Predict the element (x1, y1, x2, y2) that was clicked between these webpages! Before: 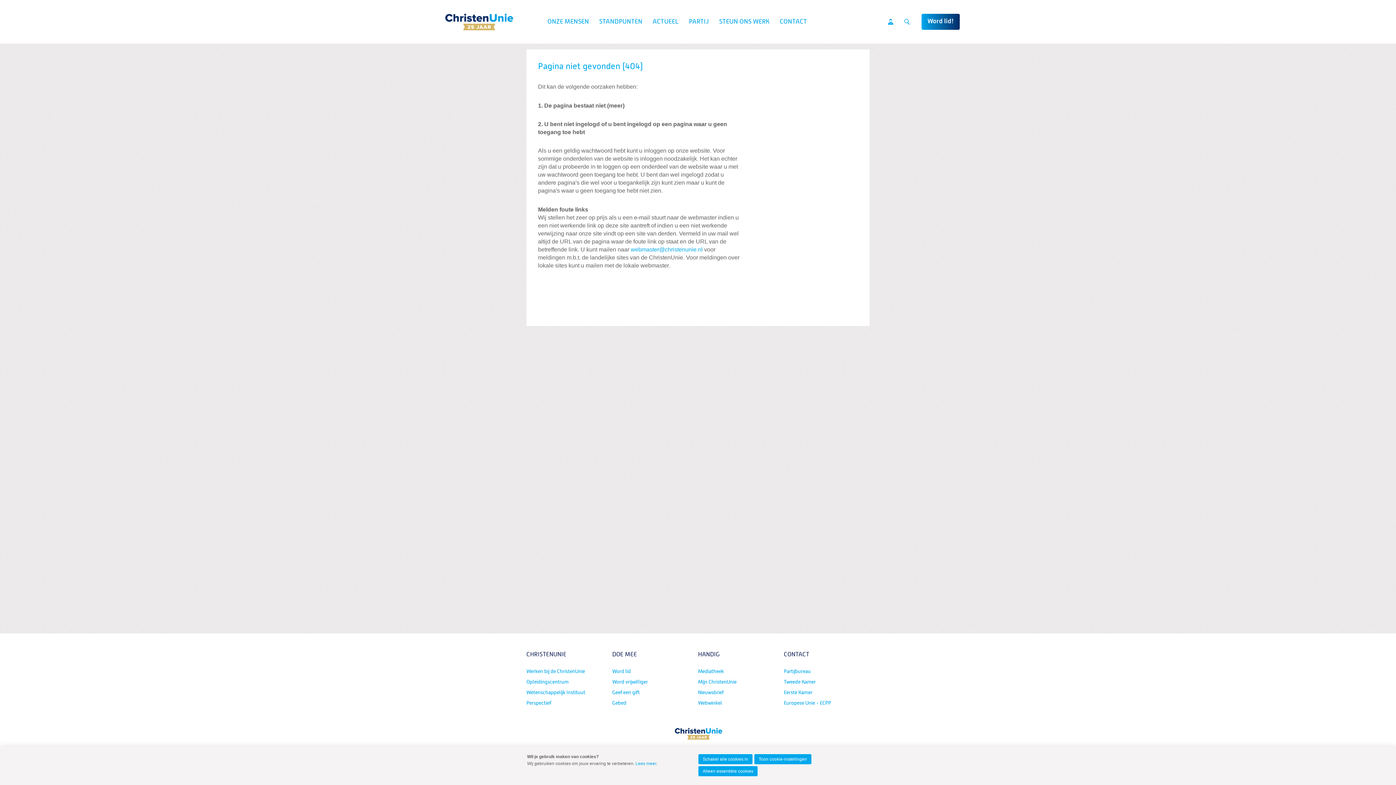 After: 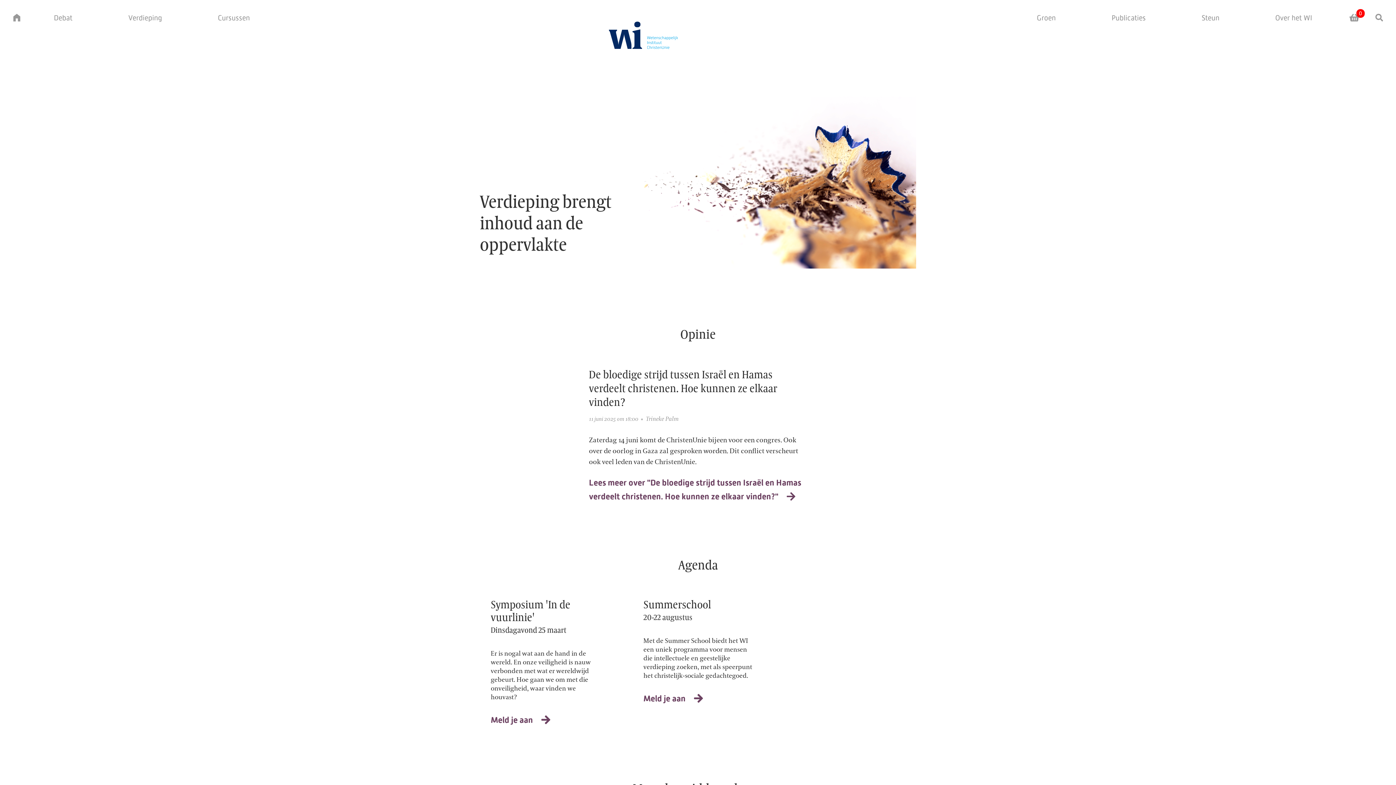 Action: label: Wetenschappelijk Instituut bbox: (526, 687, 606, 698)